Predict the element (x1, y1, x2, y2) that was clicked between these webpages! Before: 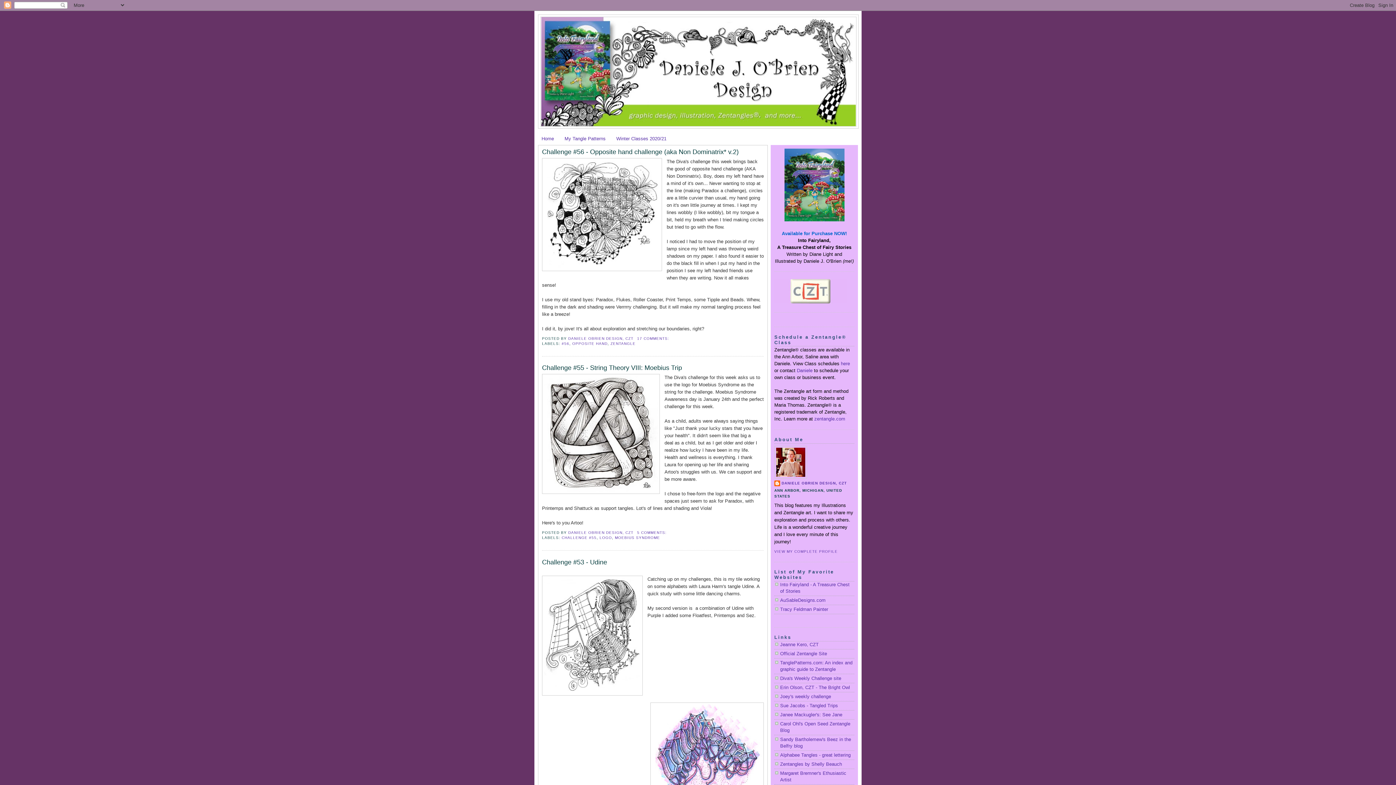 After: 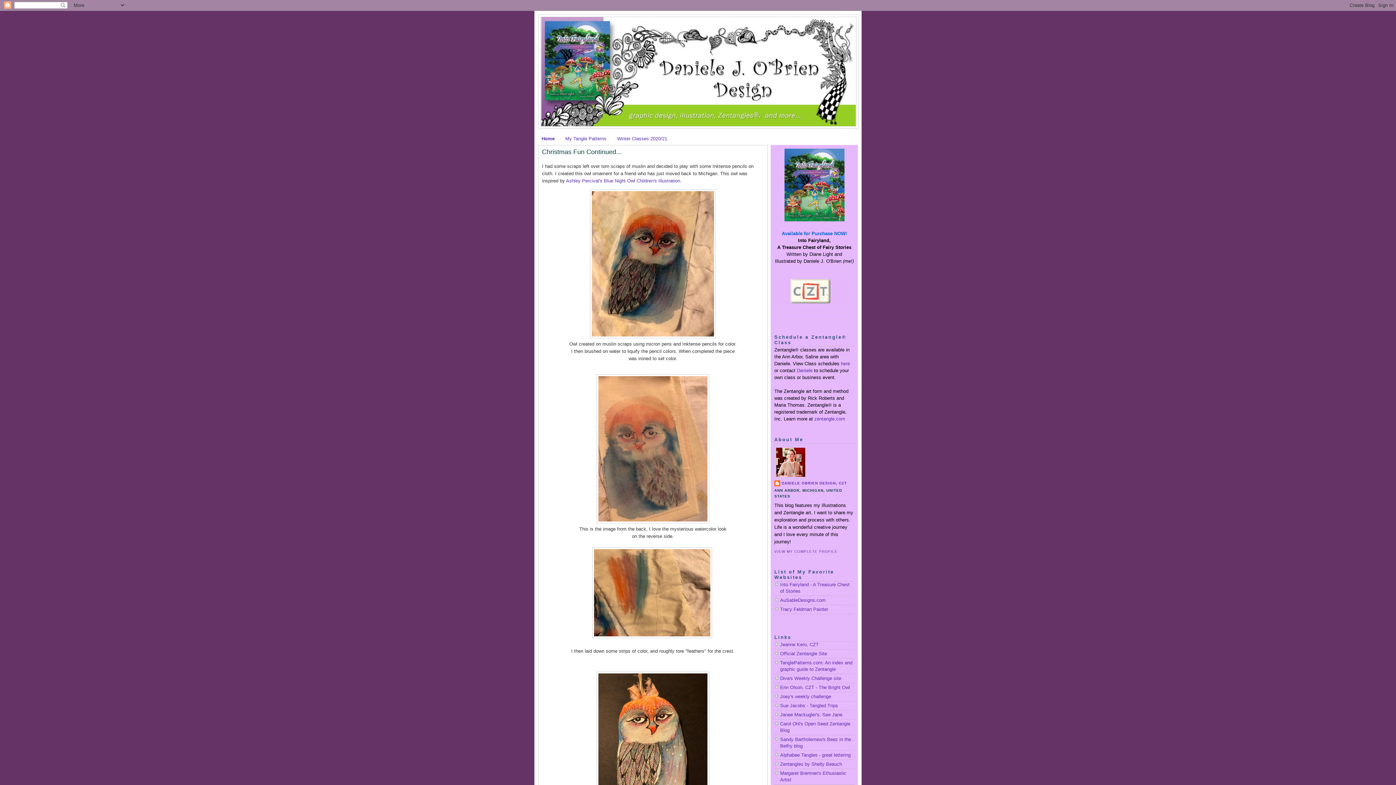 Action: bbox: (540, 17, 856, 126)